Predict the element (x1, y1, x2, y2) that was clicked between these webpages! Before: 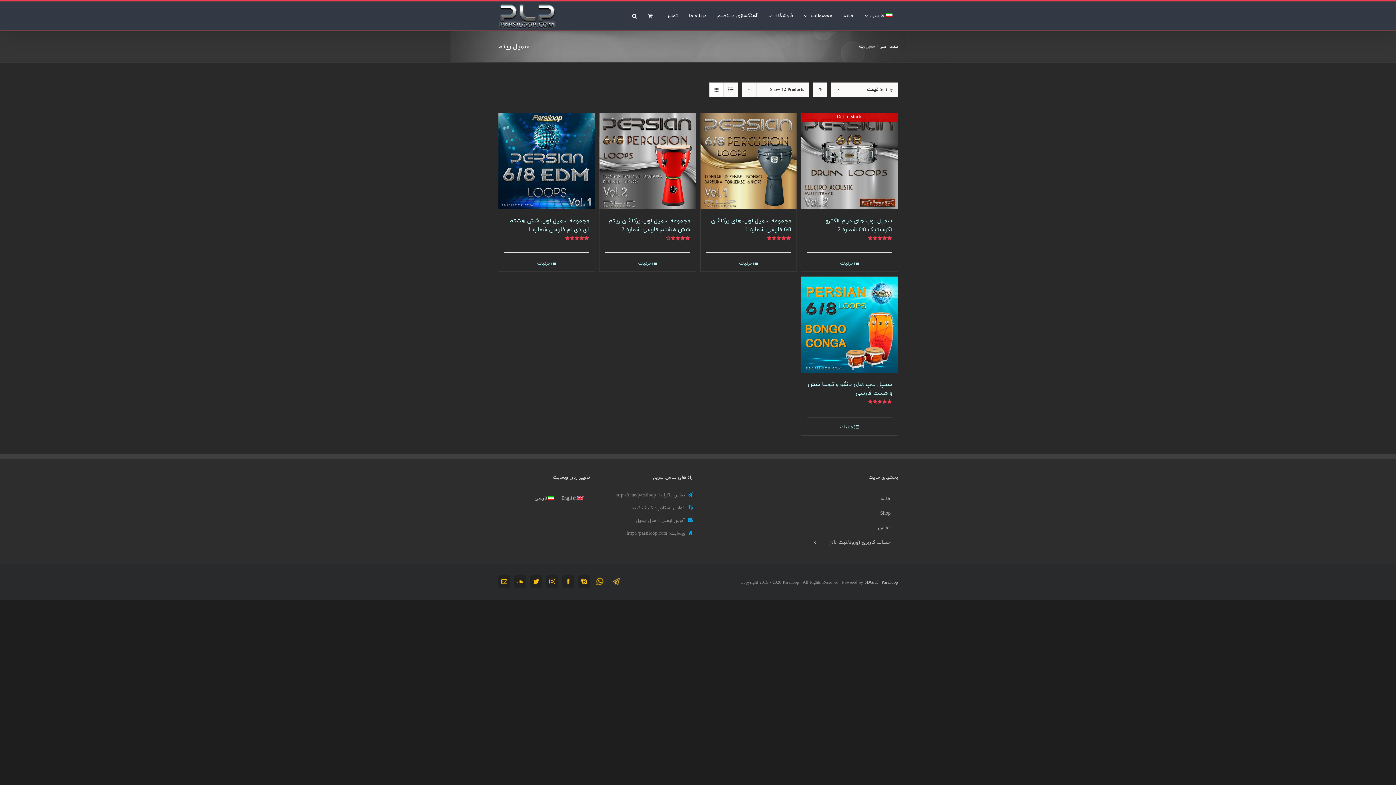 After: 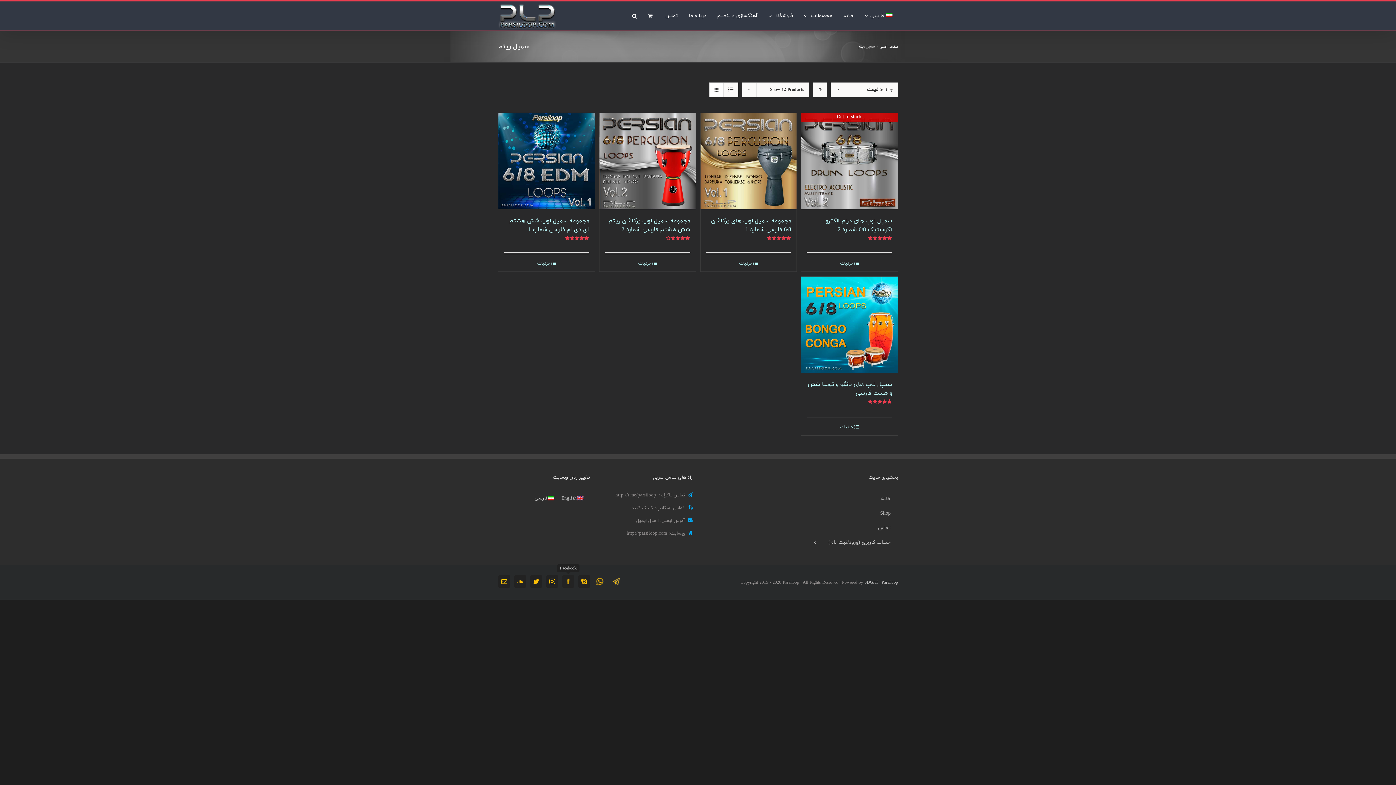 Action: bbox: (562, 575, 574, 588) label: Facebook